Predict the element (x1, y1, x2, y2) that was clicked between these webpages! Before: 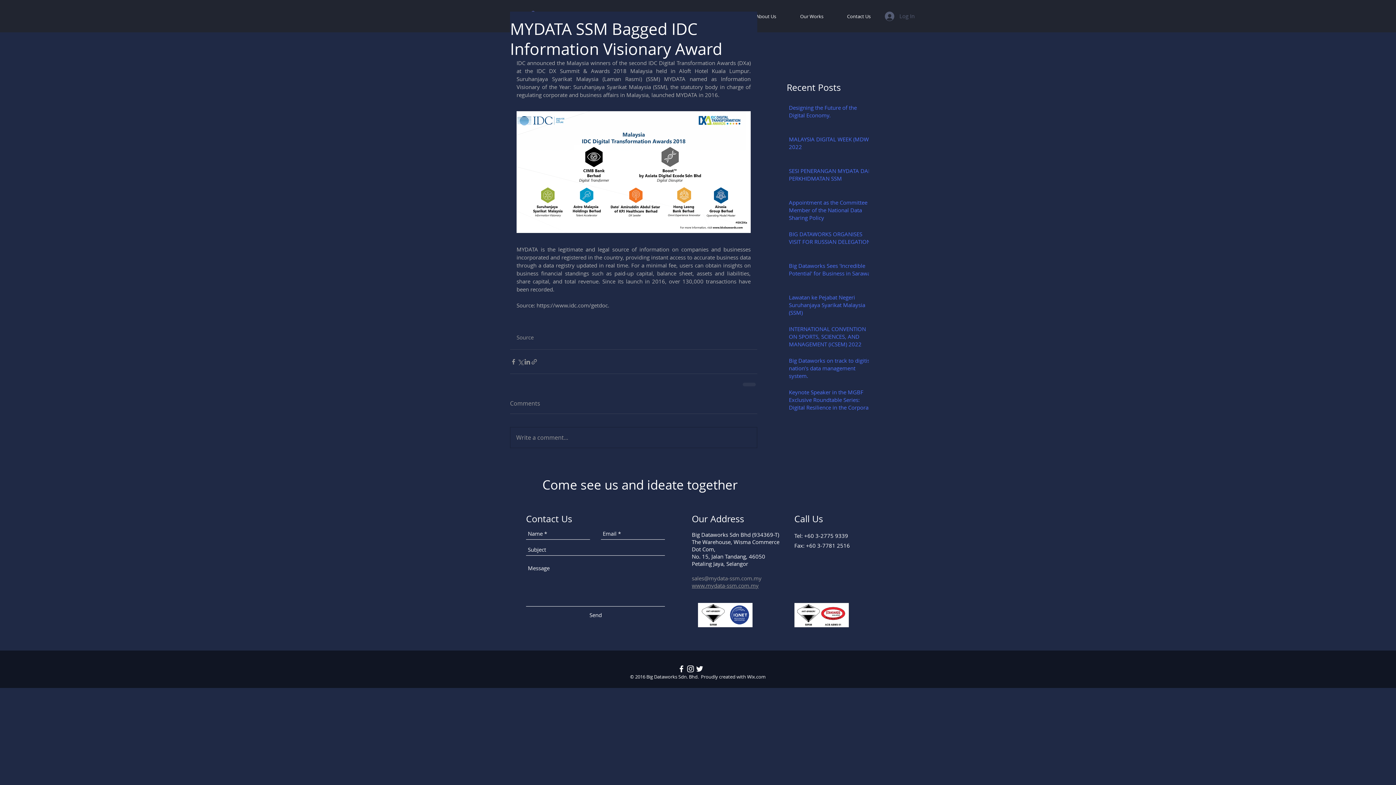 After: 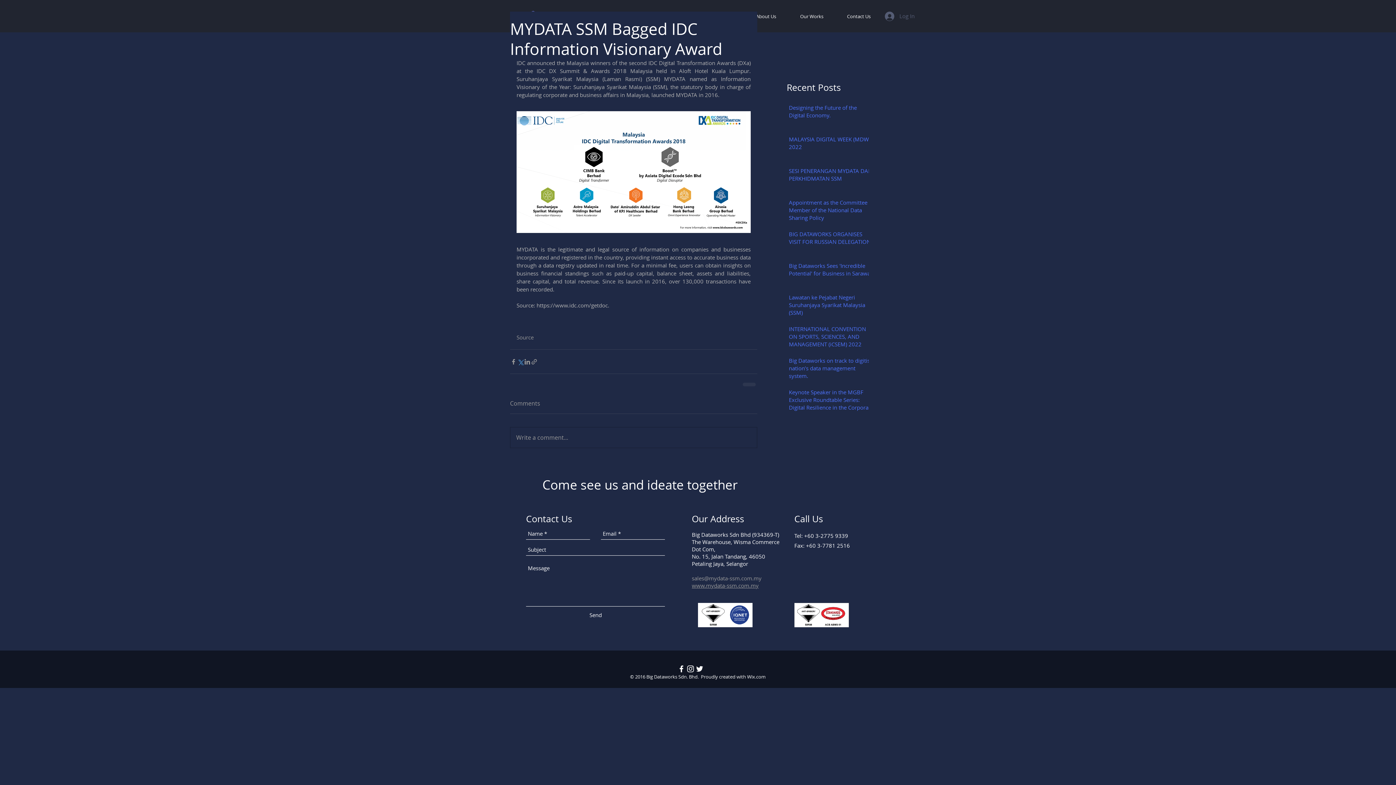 Action: bbox: (517, 358, 524, 365) label: Share via X (Twitter)